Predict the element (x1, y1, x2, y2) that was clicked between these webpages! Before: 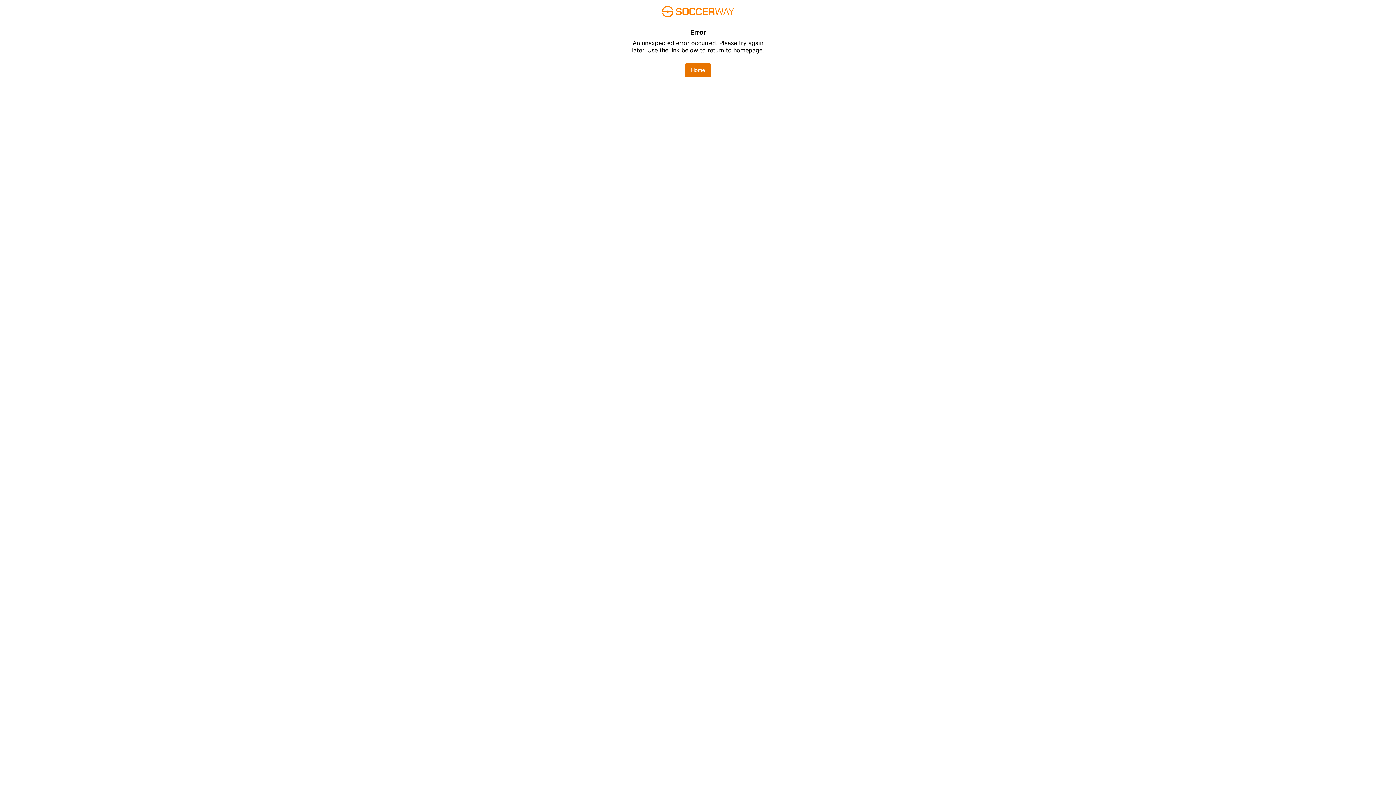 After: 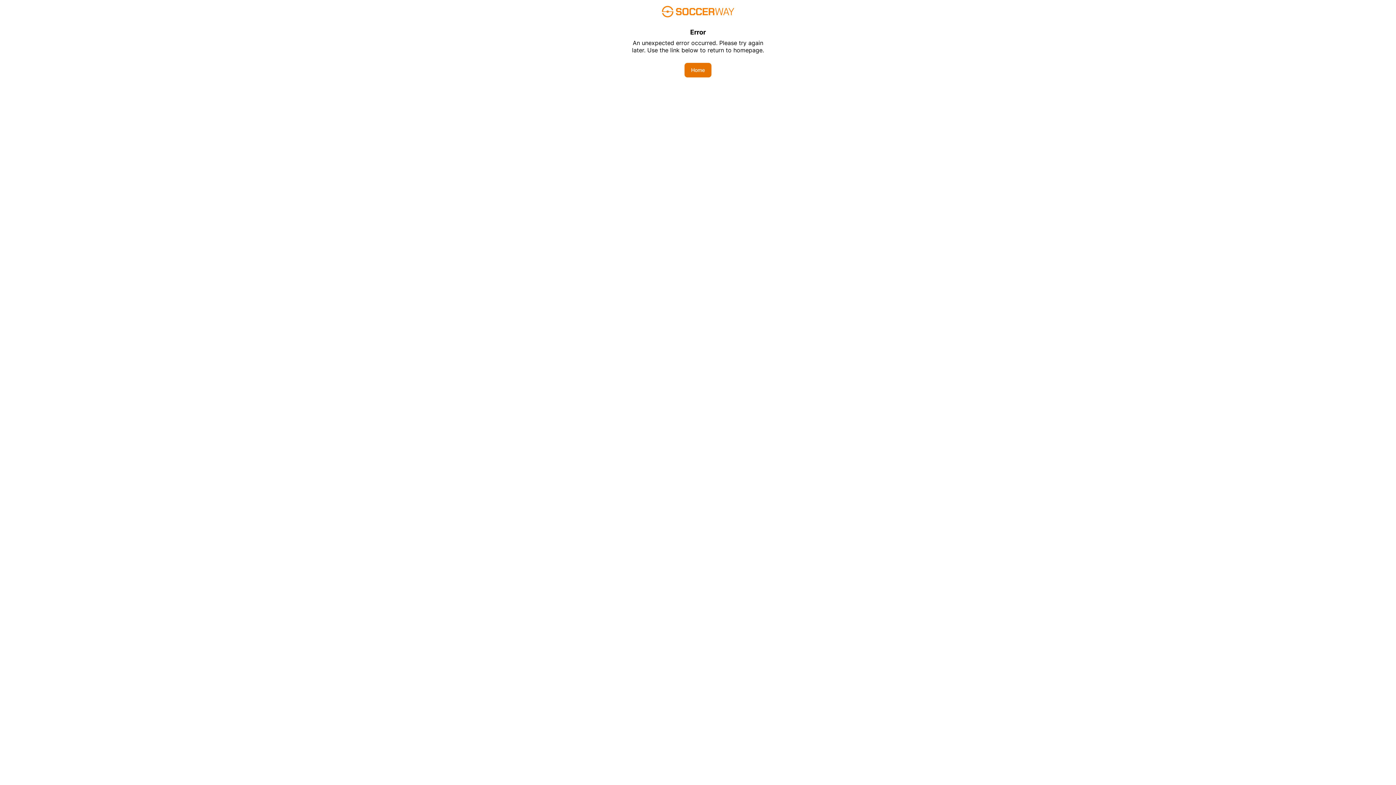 Action: bbox: (684, 62, 711, 77) label: Home